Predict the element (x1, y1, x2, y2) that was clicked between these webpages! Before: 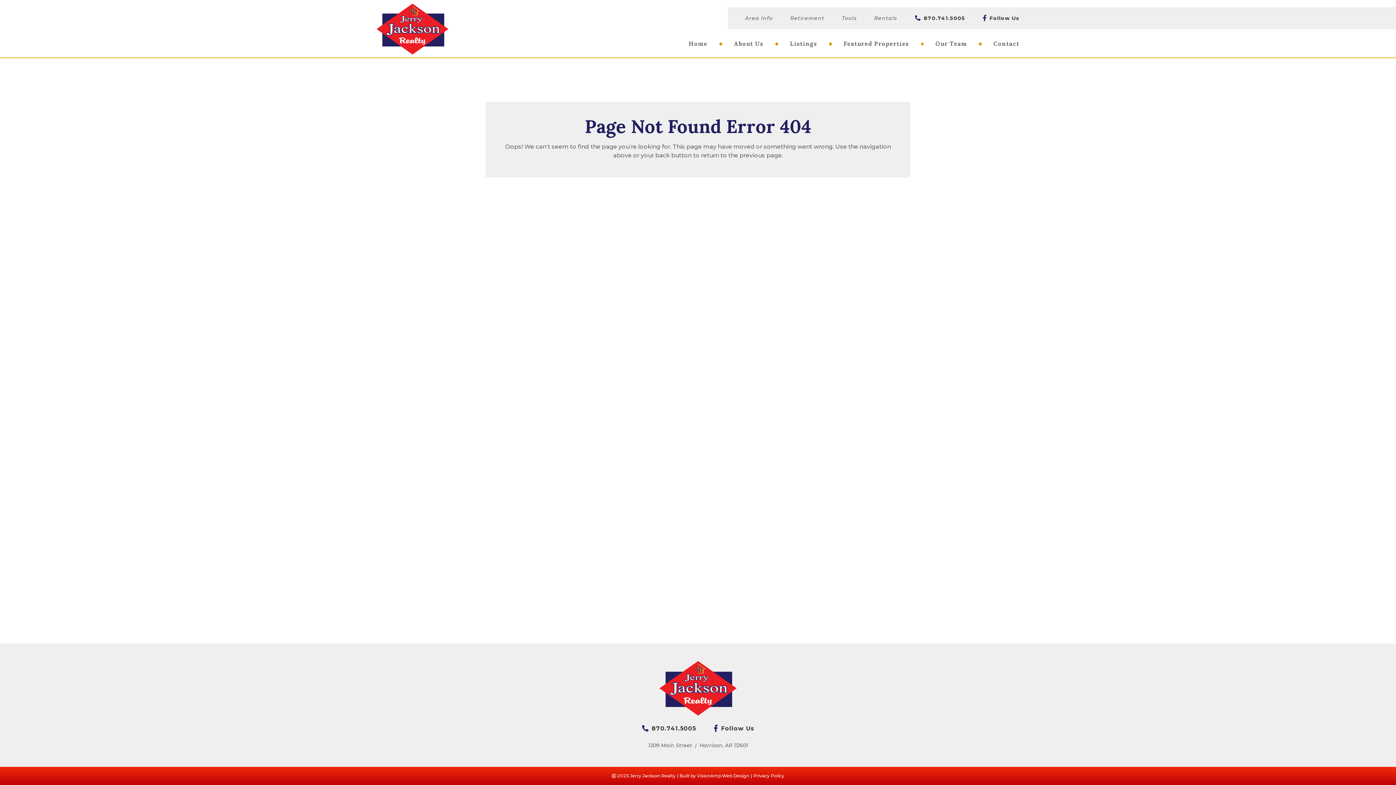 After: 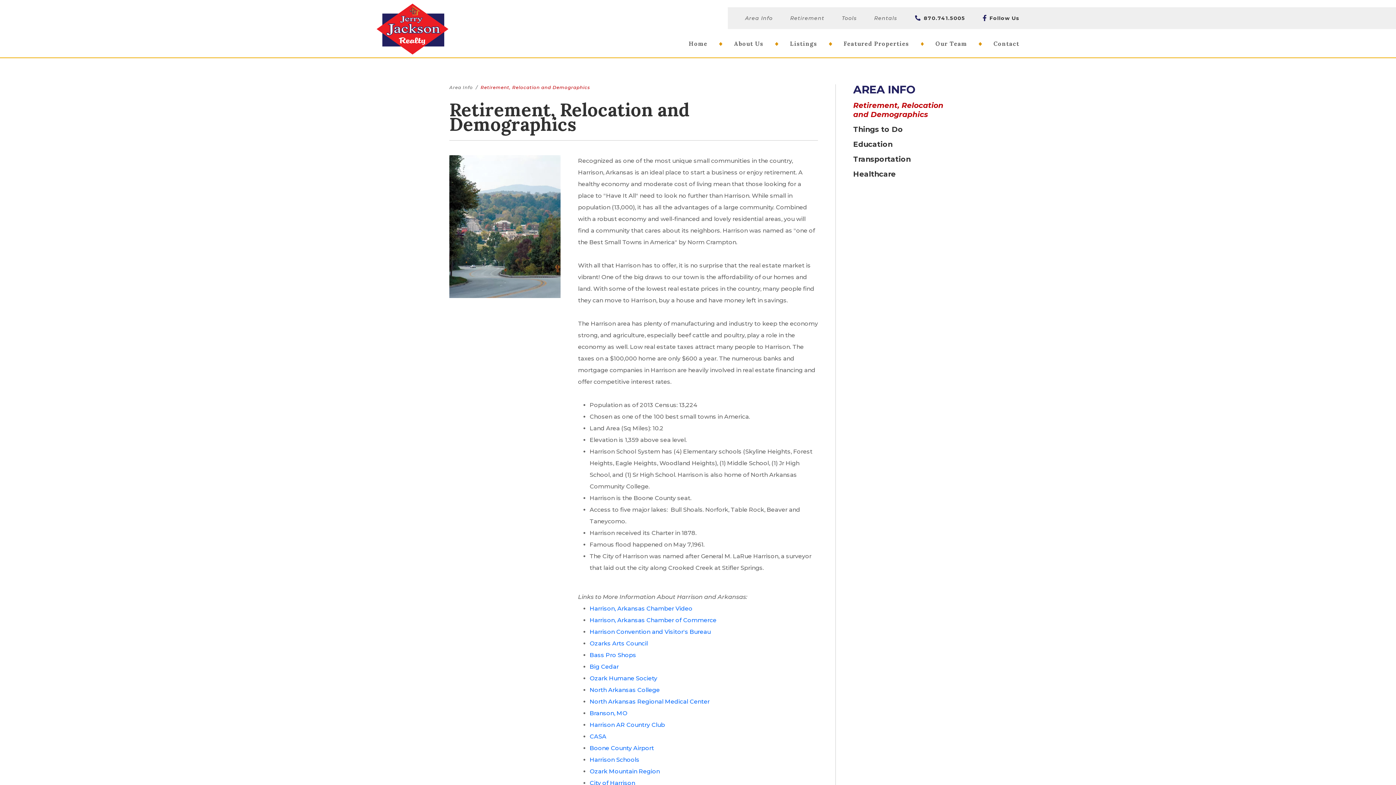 Action: bbox: (790, 14, 824, 21) label: Retirement